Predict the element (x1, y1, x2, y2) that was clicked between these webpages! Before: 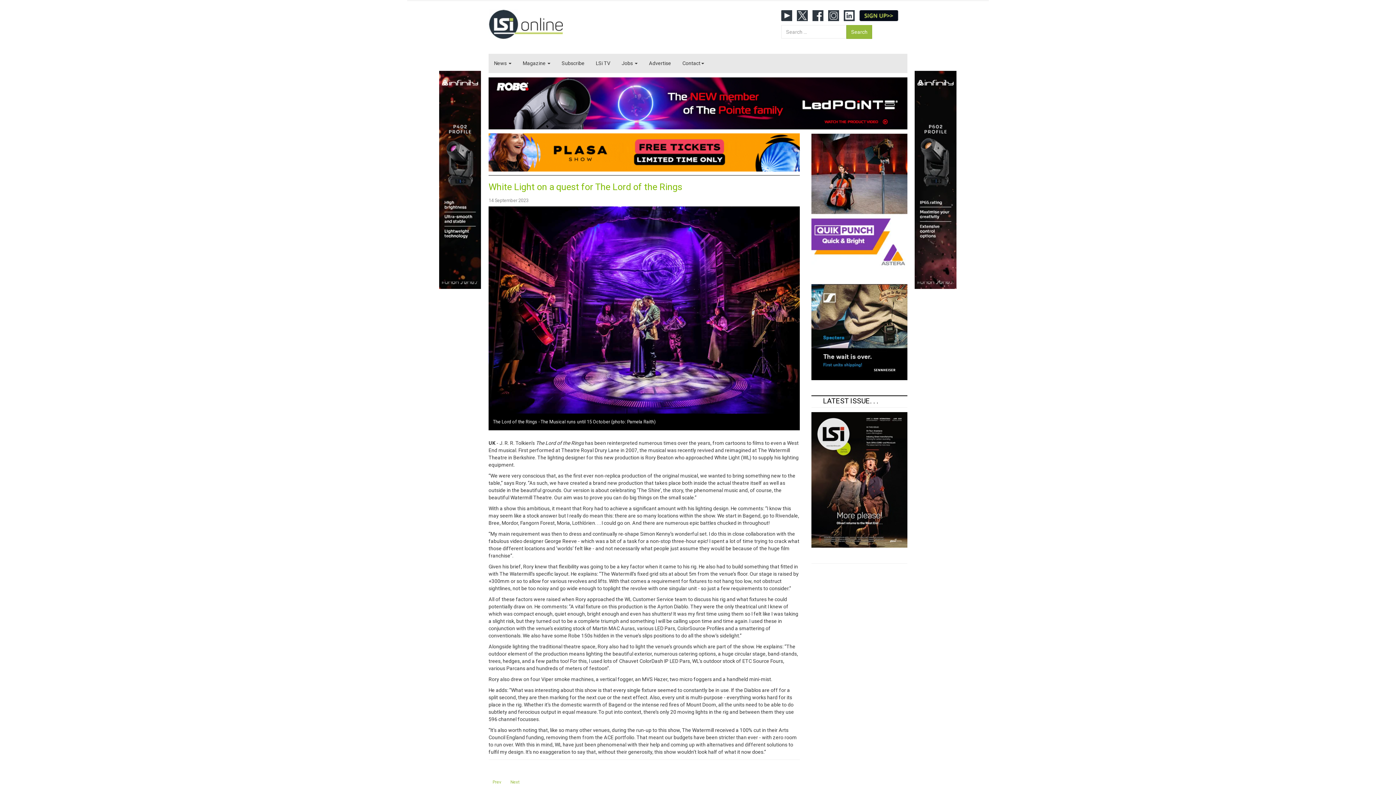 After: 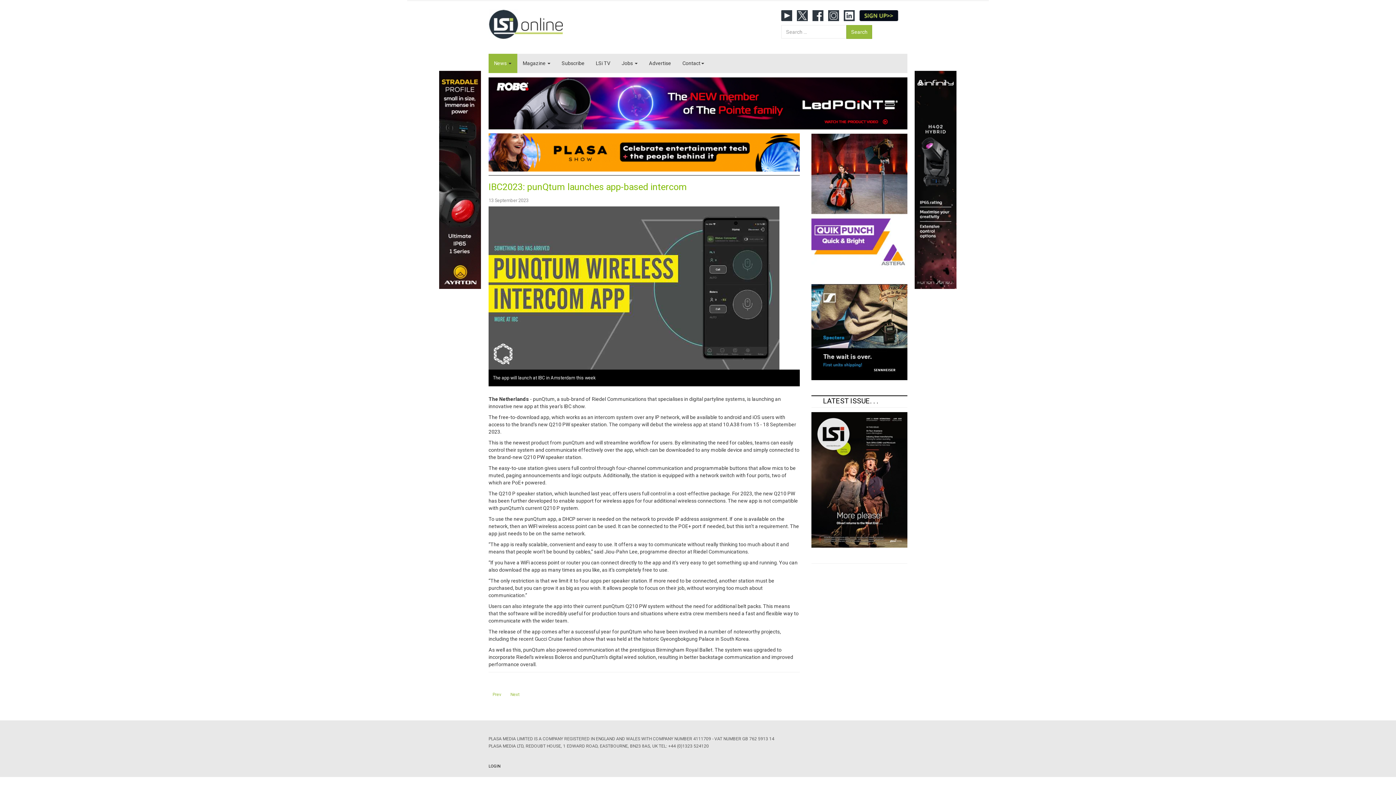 Action: bbox: (506, 777, 523, 788) label: Next article: IBC2023: punQtum launches app-based intercom
Next